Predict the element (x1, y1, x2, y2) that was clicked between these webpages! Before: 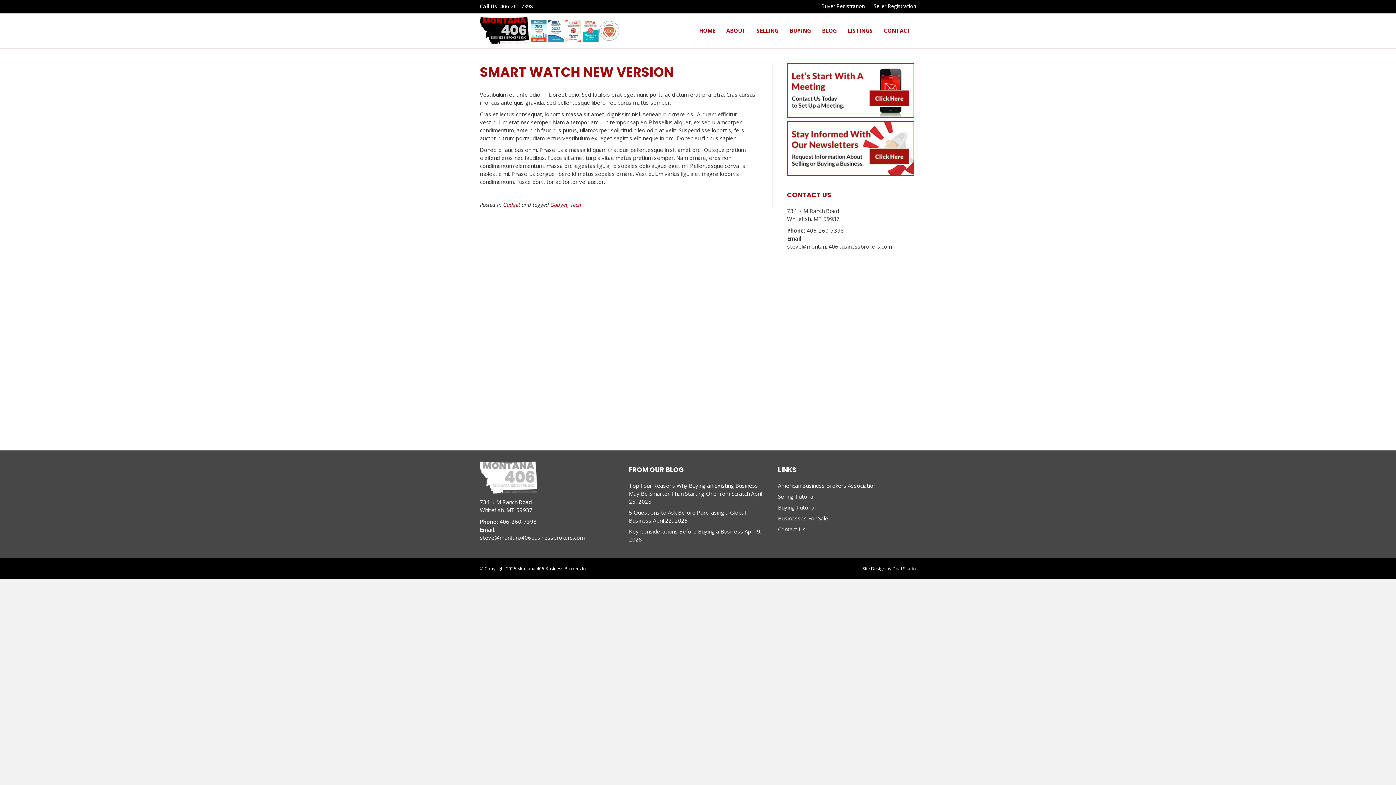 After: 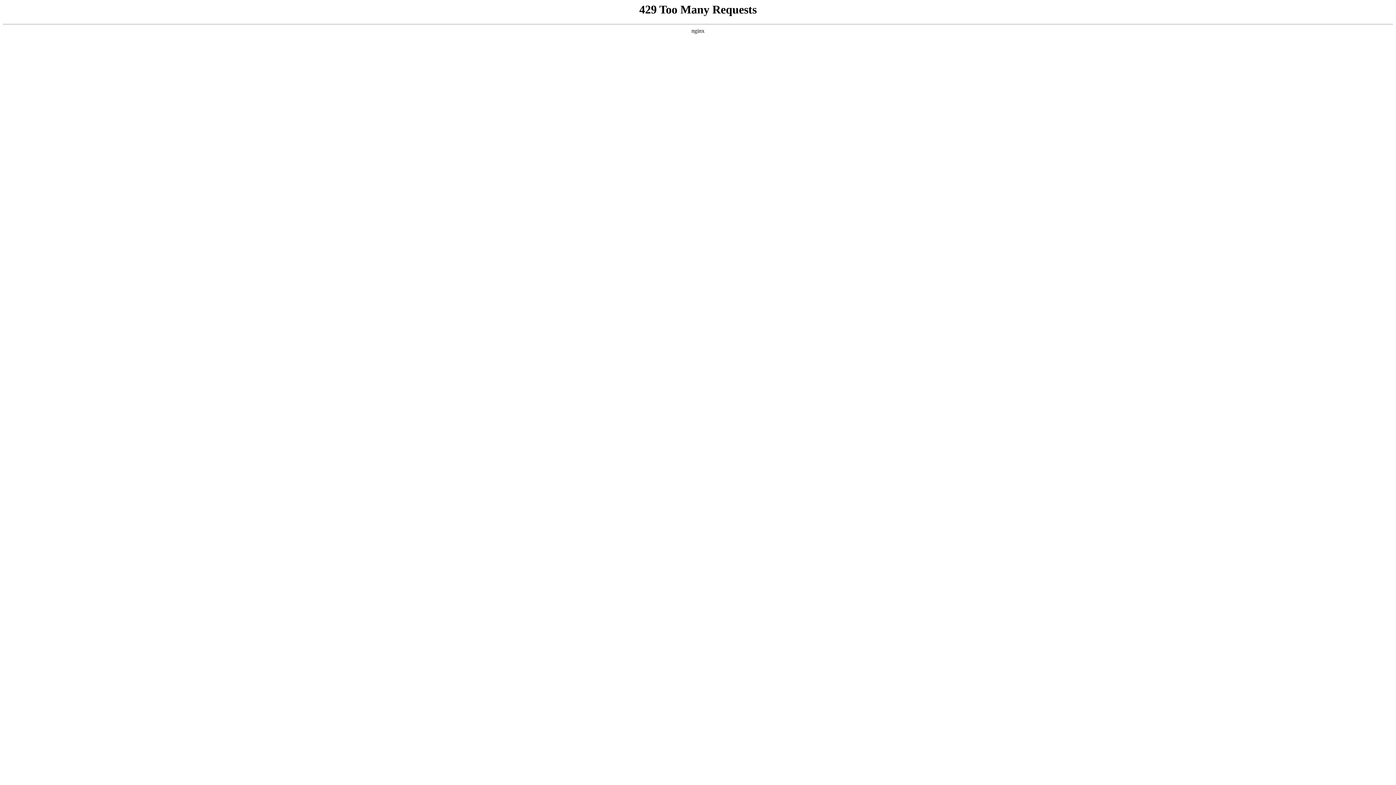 Action: bbox: (693, 21, 721, 40) label: HOME